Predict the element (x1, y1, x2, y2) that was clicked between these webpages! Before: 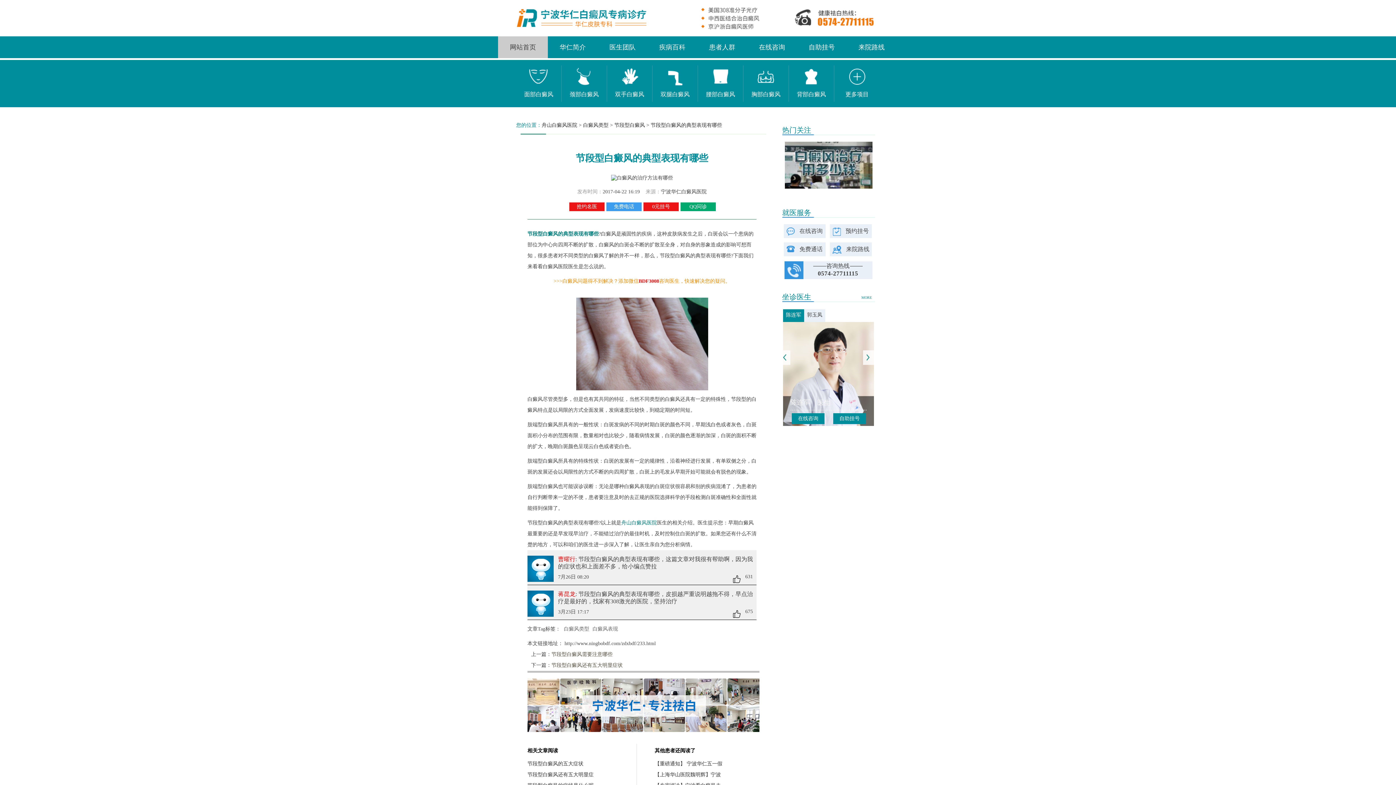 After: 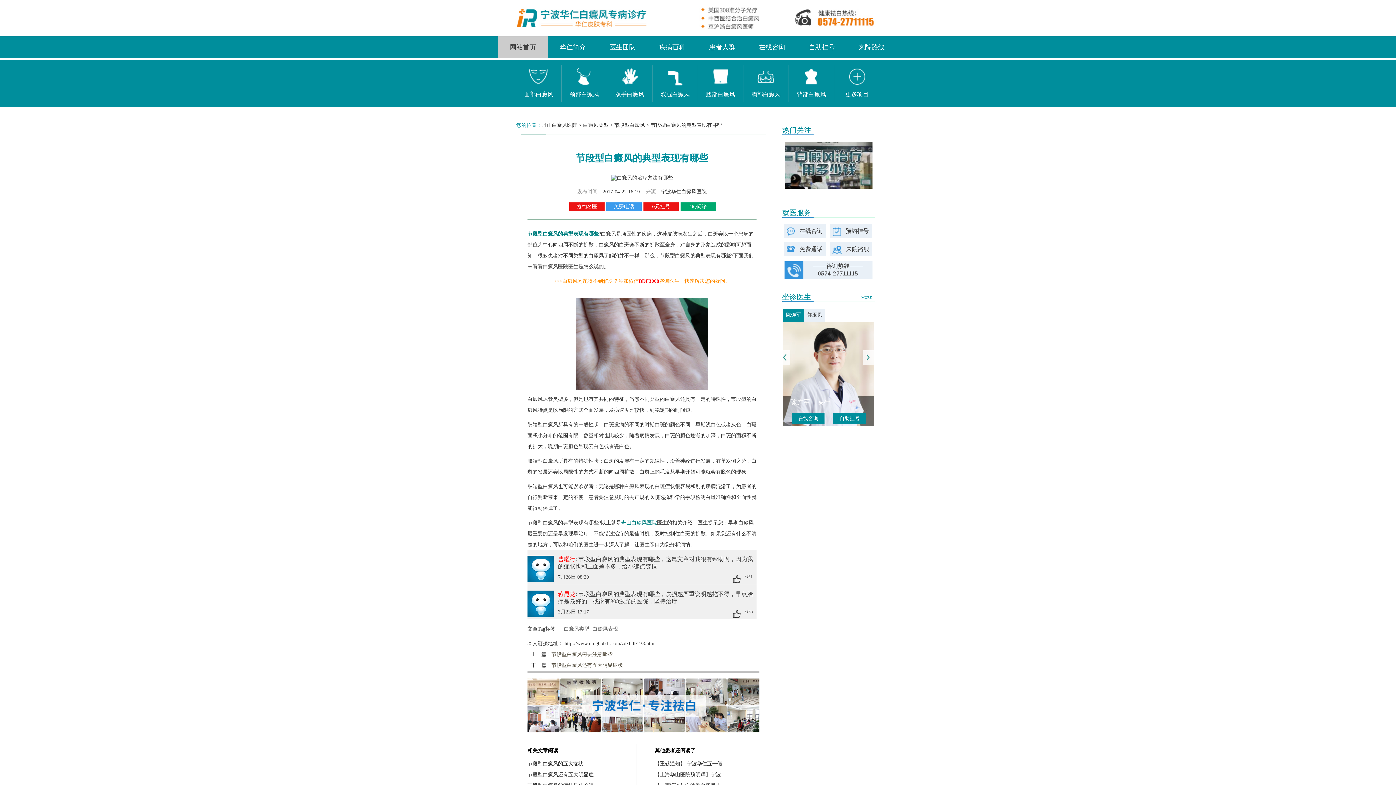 Action: bbox: (784, 141, 872, 147)